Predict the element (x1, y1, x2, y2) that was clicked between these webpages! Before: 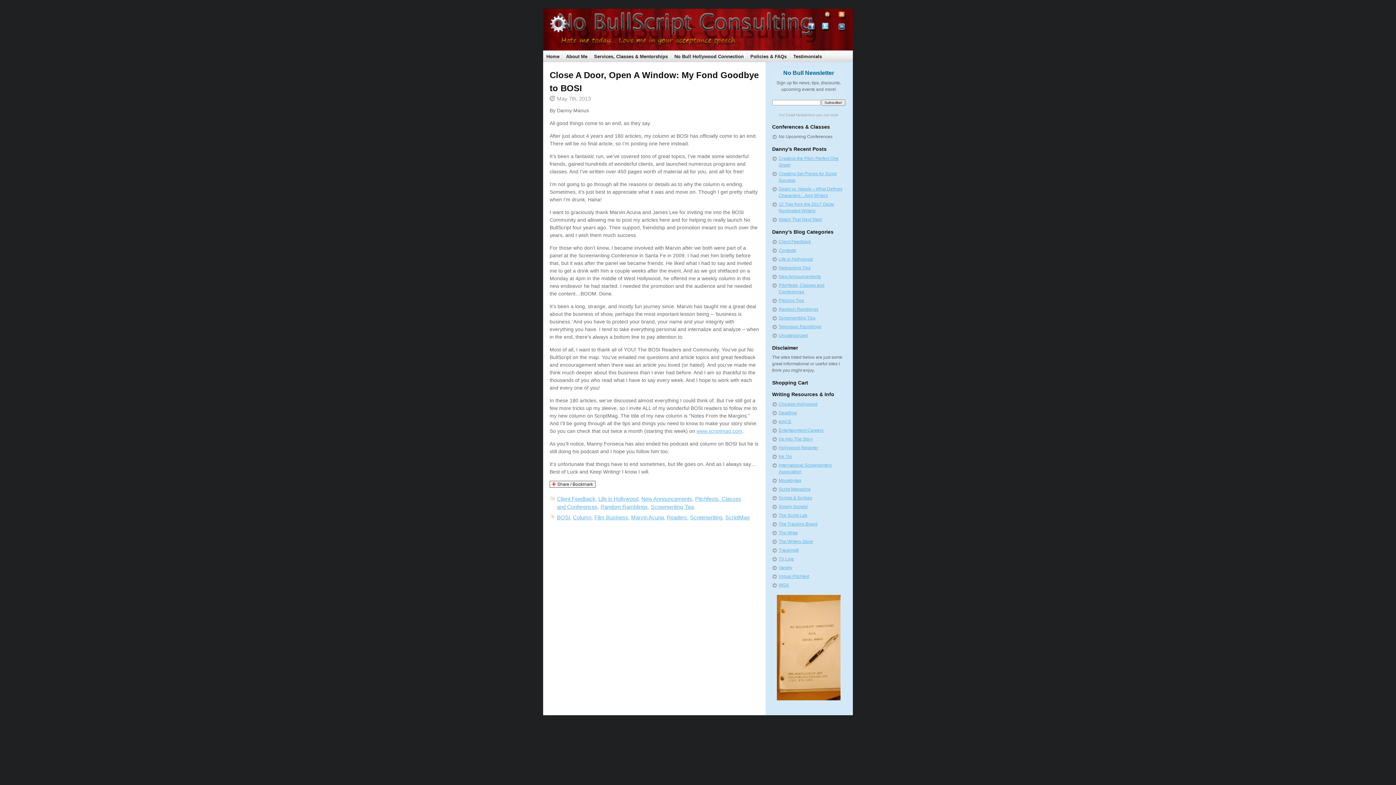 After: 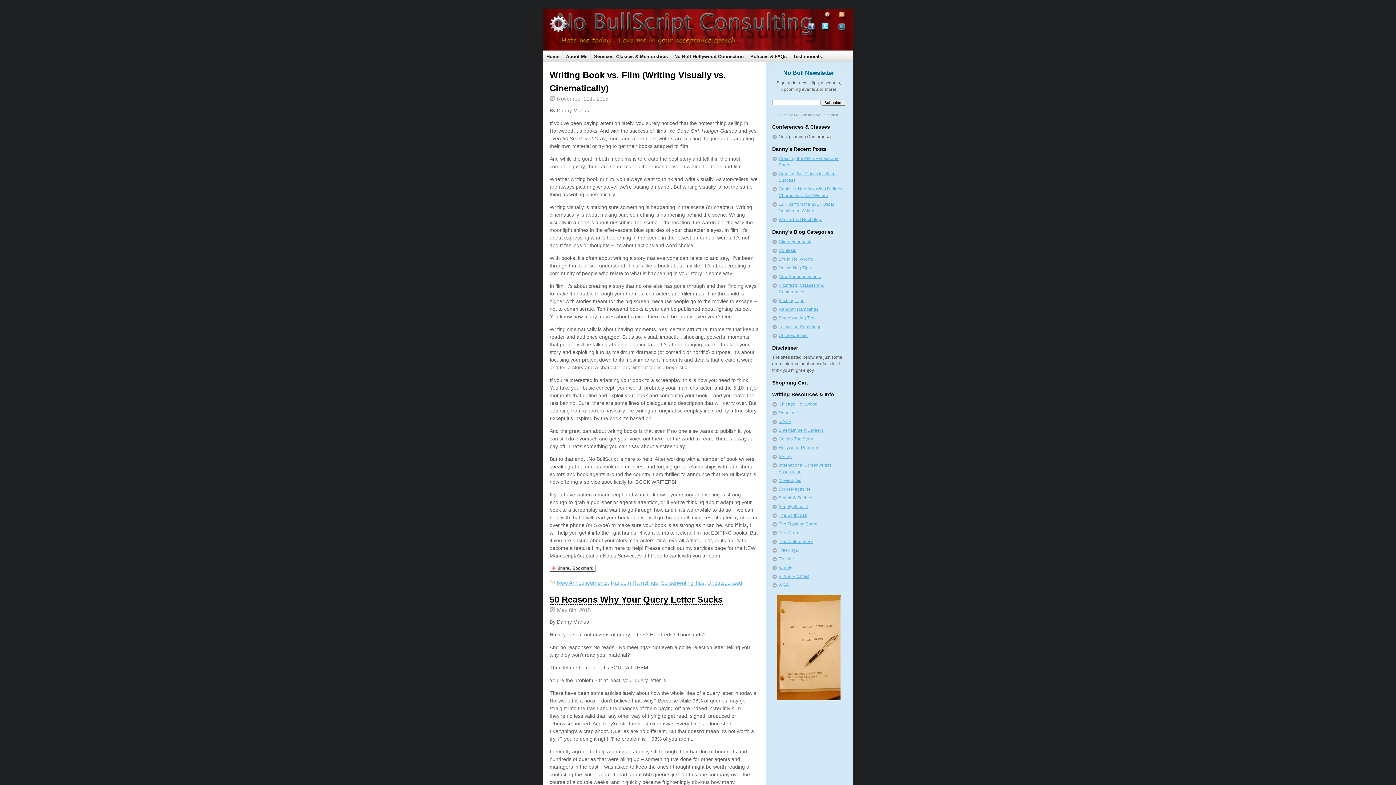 Action: label: New Announcements bbox: (778, 274, 821, 279)